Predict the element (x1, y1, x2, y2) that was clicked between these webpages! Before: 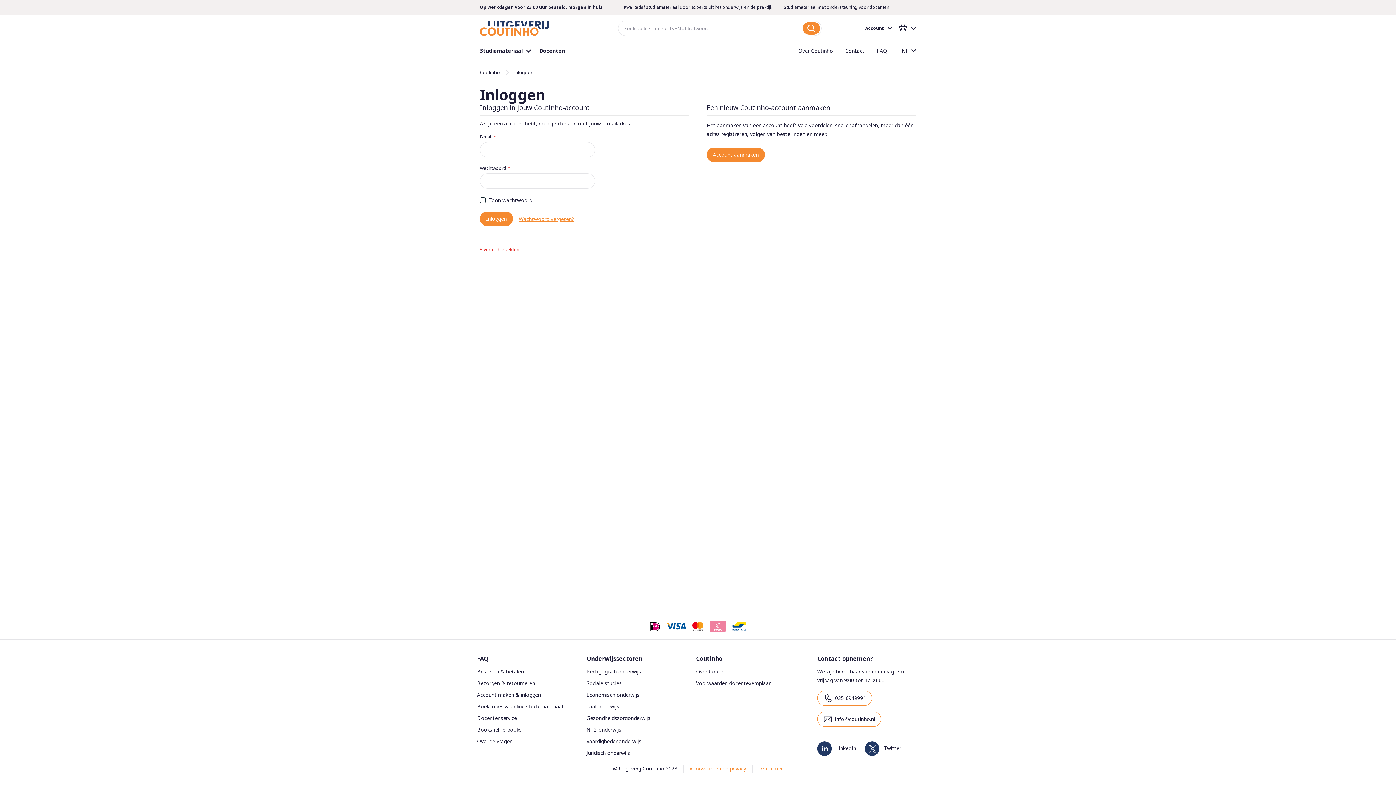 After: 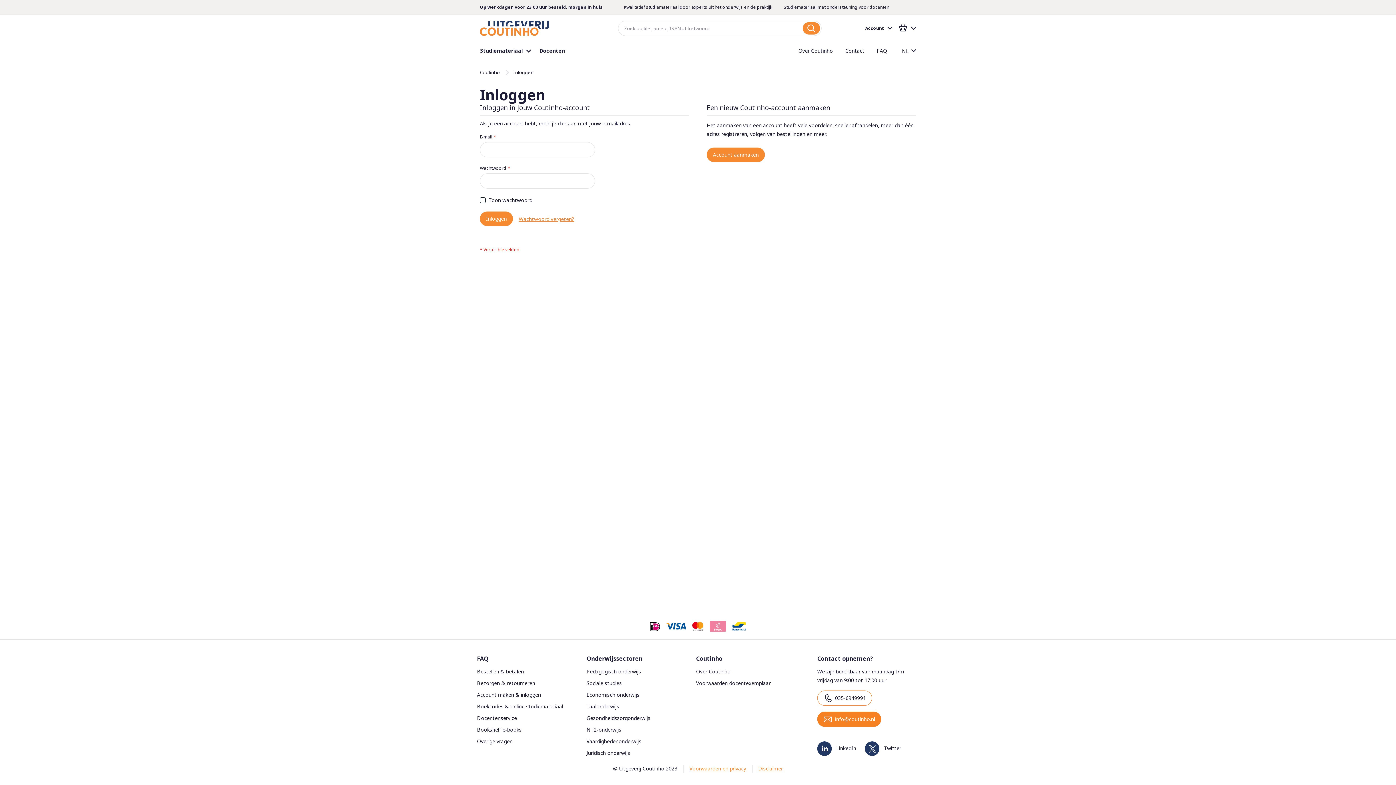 Action: label: info@coutinho.nl bbox: (817, 712, 881, 727)